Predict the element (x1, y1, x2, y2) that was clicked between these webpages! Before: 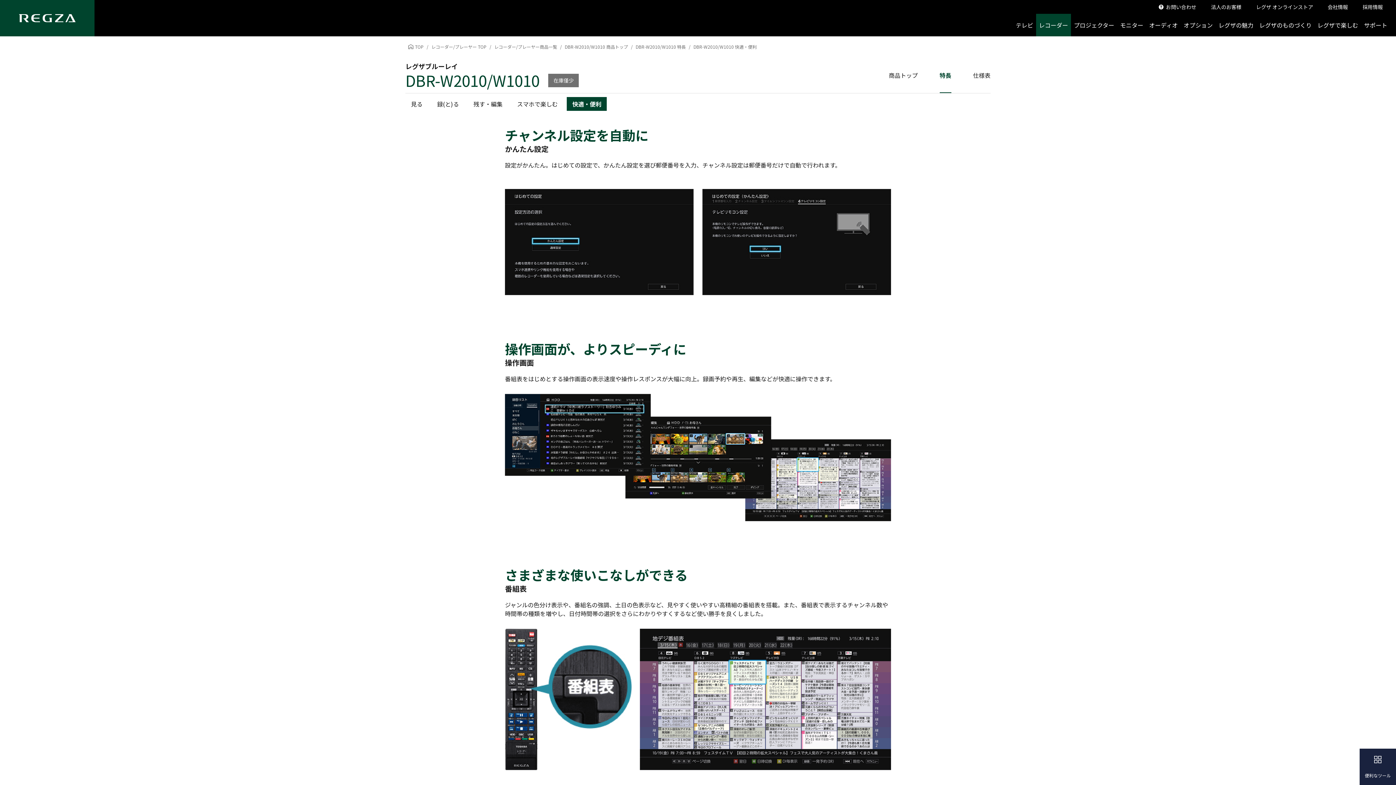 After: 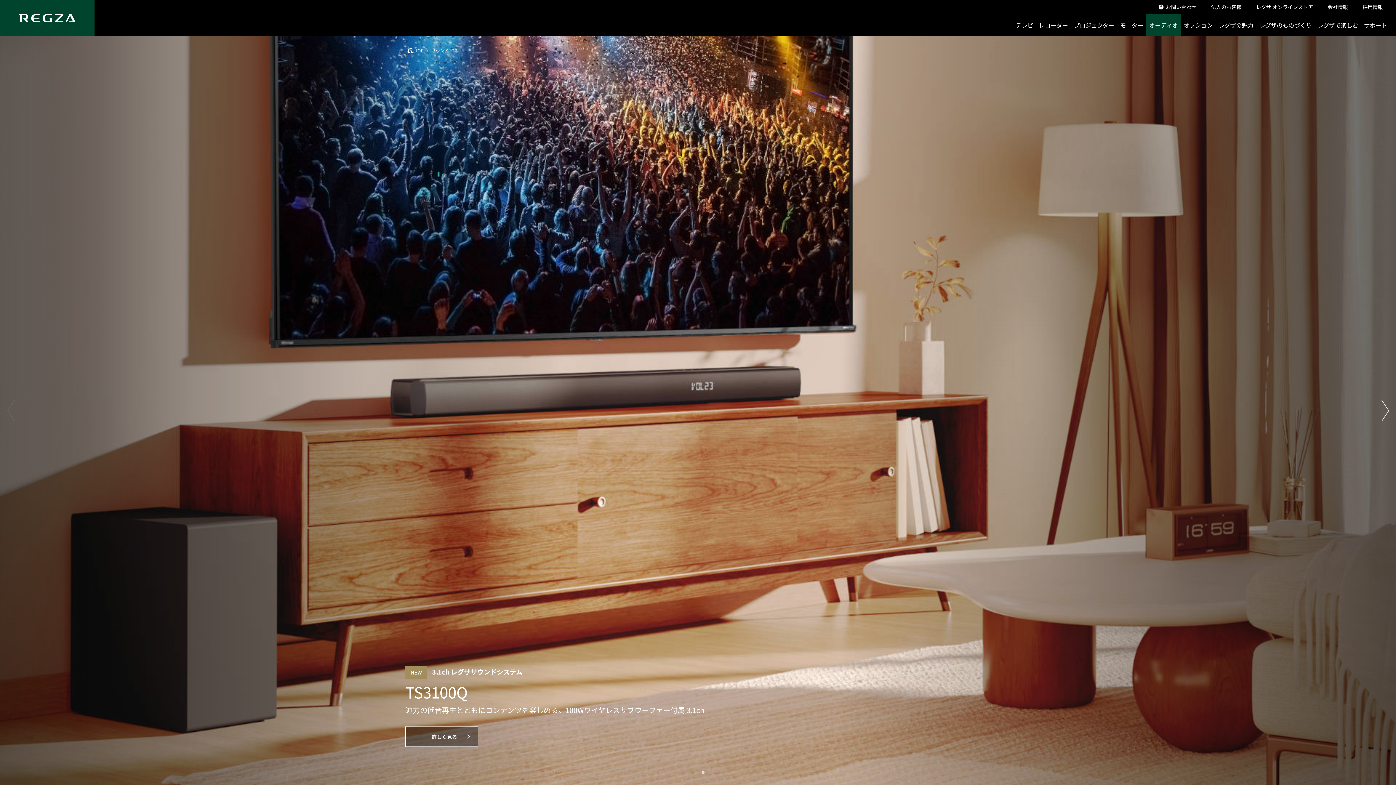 Action: label: オーディオ bbox: (1146, 13, 1181, 36)